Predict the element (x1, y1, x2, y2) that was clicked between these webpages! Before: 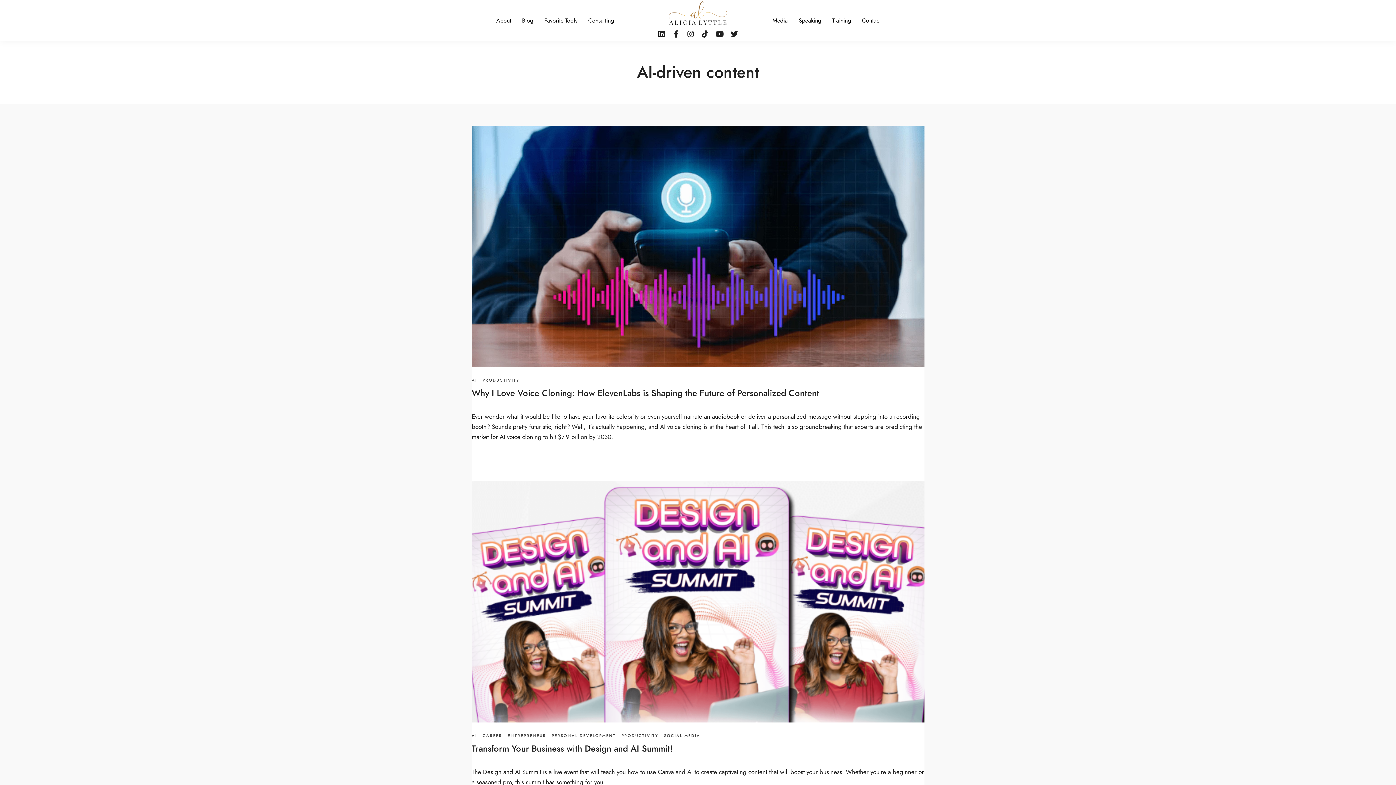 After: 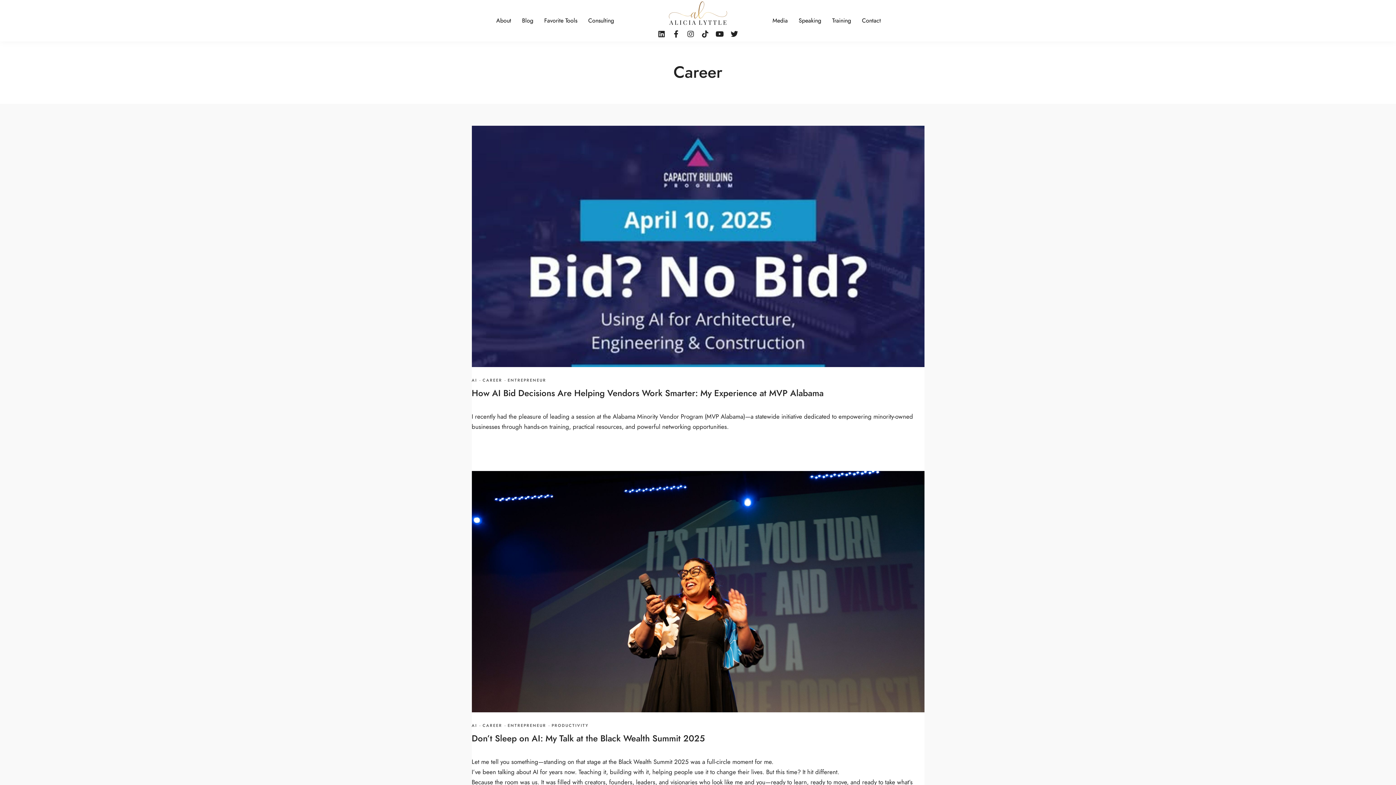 Action: label: CAREER bbox: (482, 733, 502, 738)